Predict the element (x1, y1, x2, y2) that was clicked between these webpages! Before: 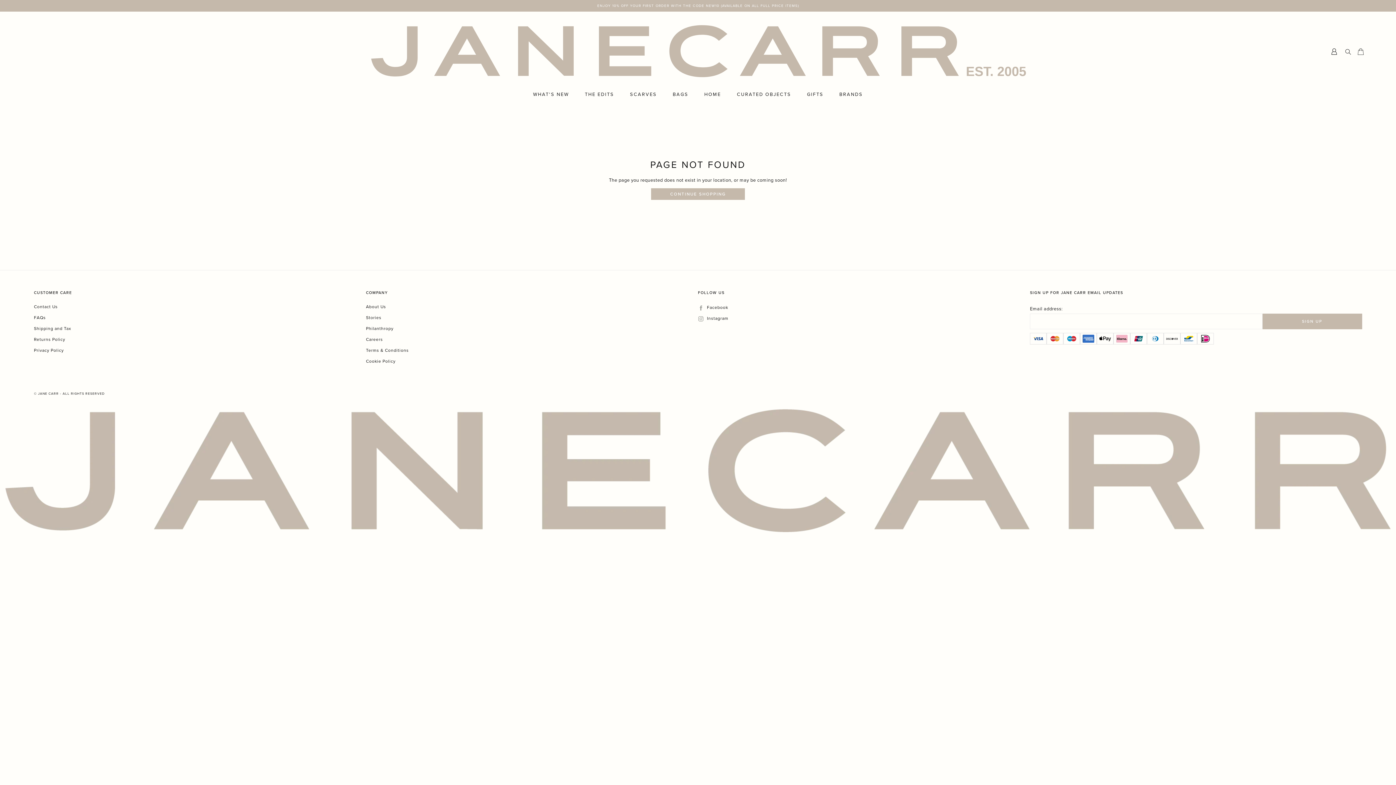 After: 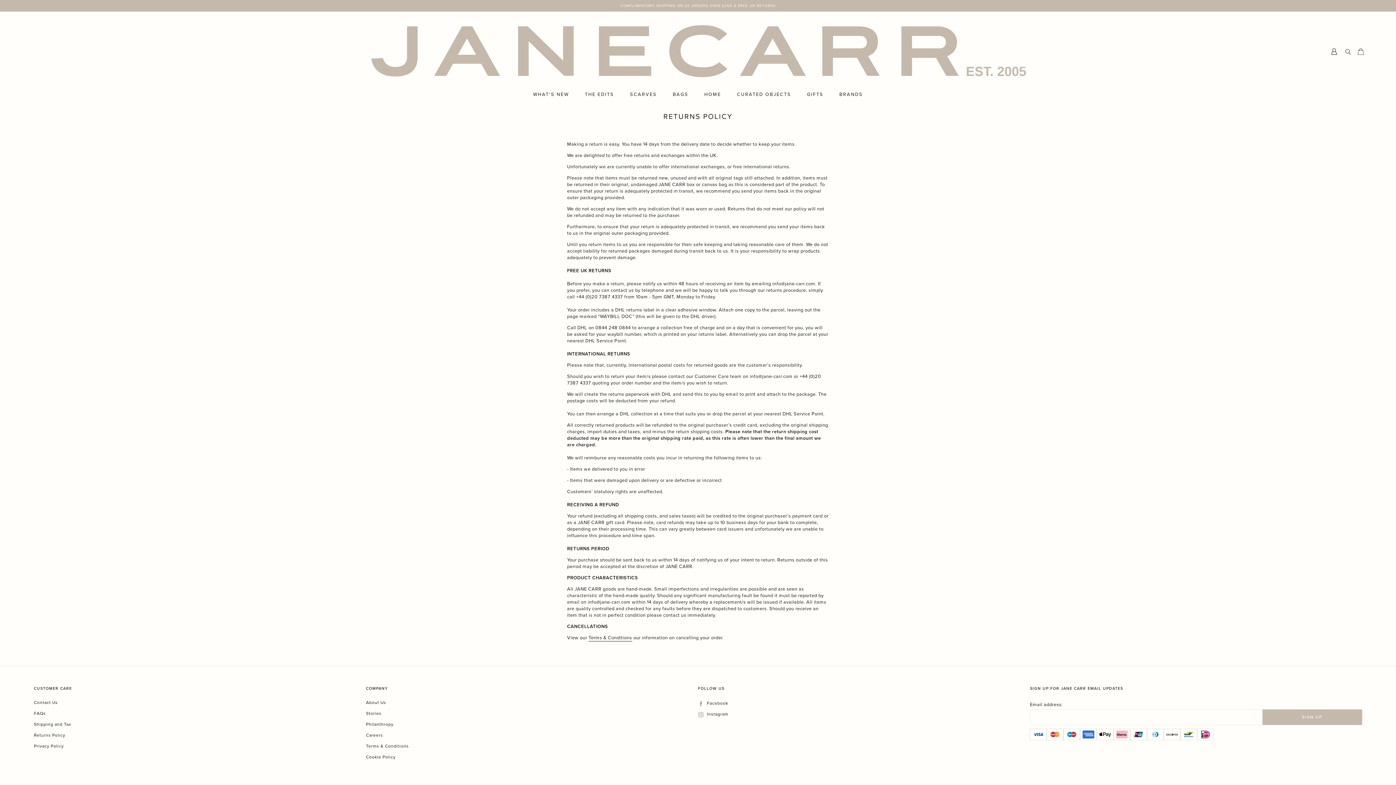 Action: label: Returns Policy bbox: (33, 337, 65, 342)